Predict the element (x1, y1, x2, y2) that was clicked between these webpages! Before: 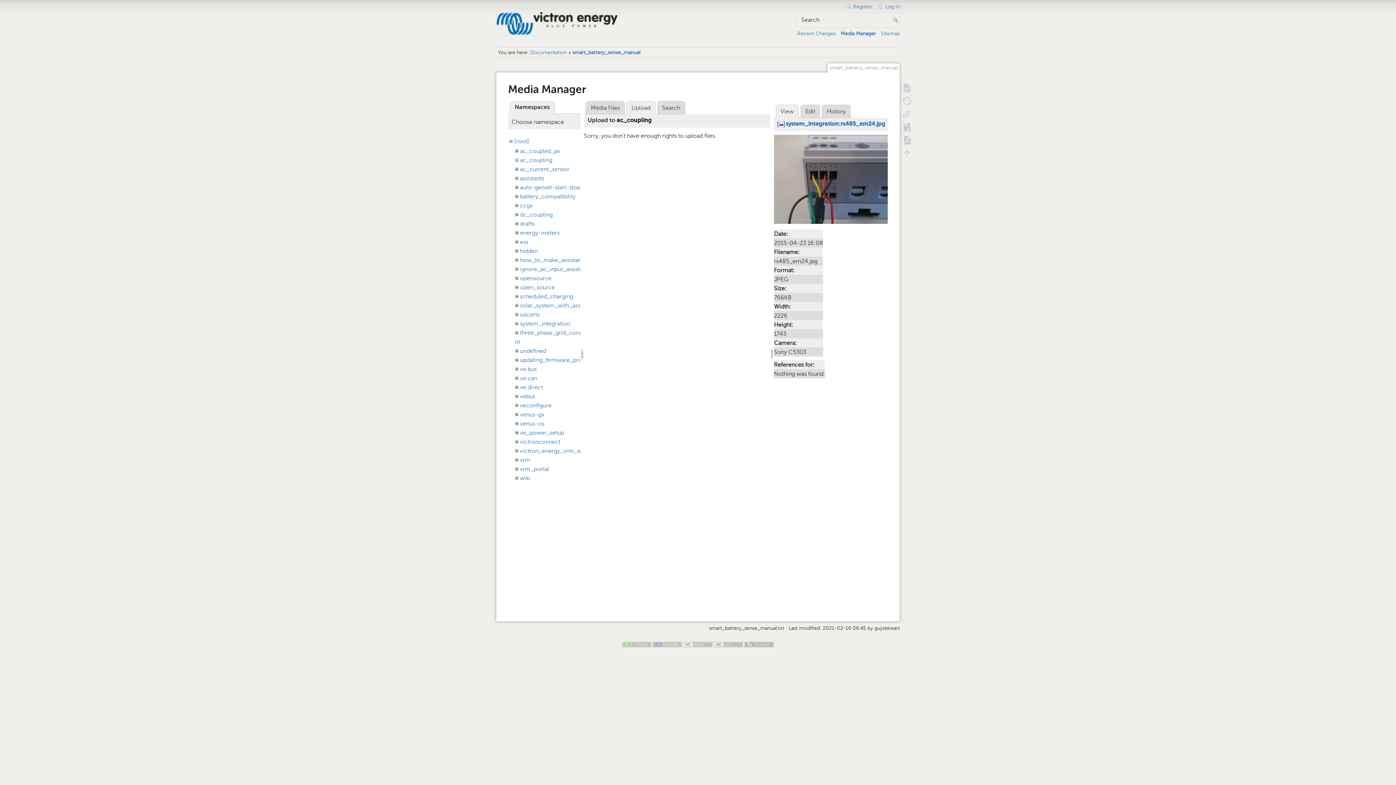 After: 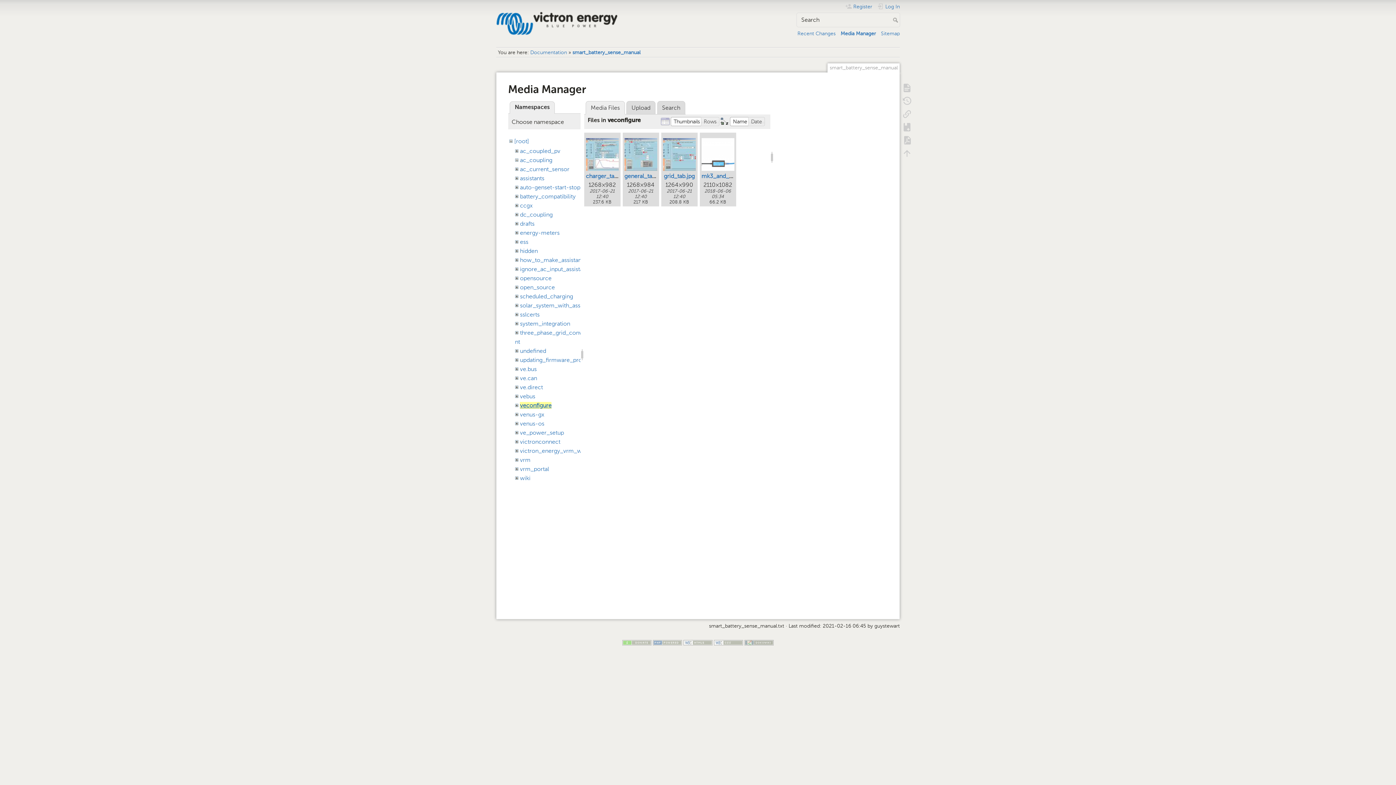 Action: bbox: (520, 402, 551, 408) label: veconfigure